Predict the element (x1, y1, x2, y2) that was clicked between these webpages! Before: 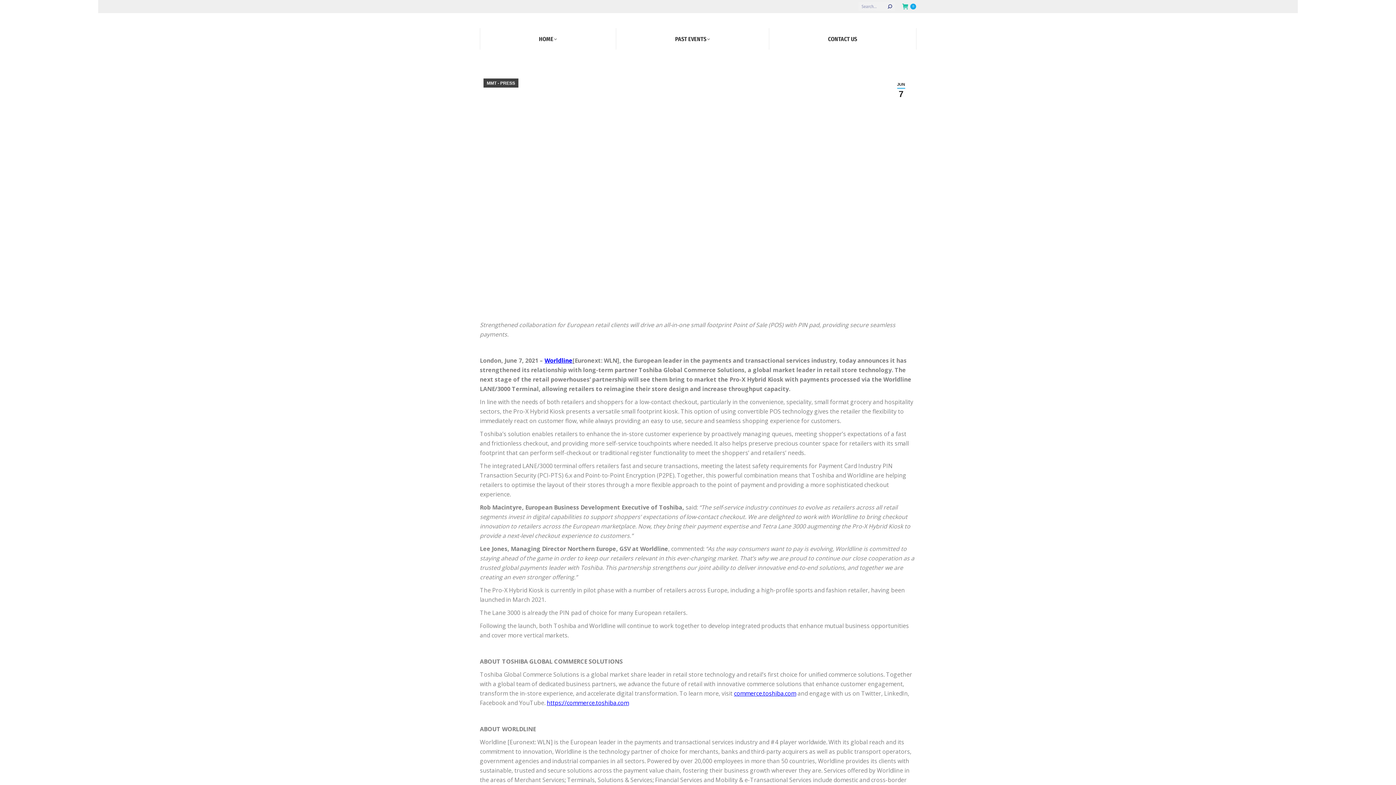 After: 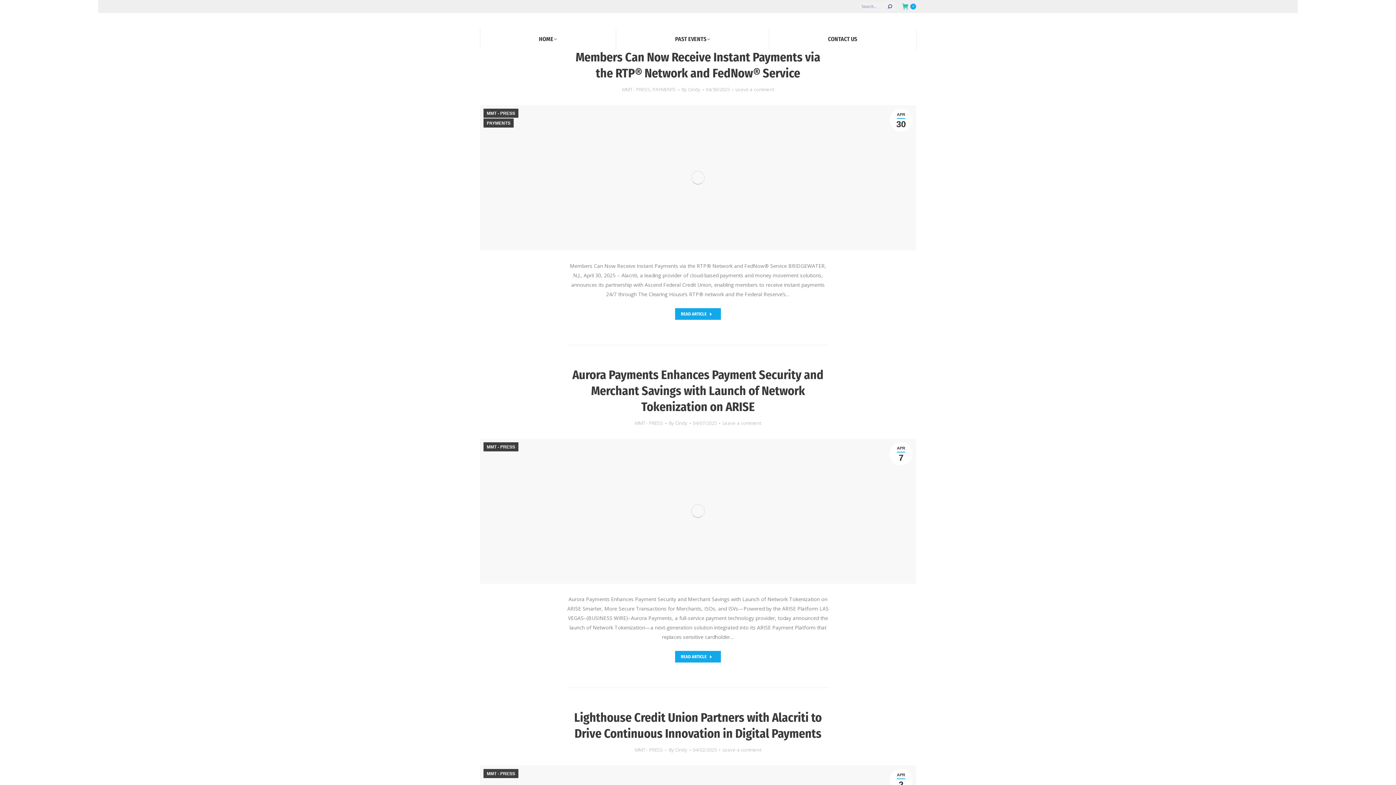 Action: bbox: (483, 78, 518, 87) label: MMT - PRESS